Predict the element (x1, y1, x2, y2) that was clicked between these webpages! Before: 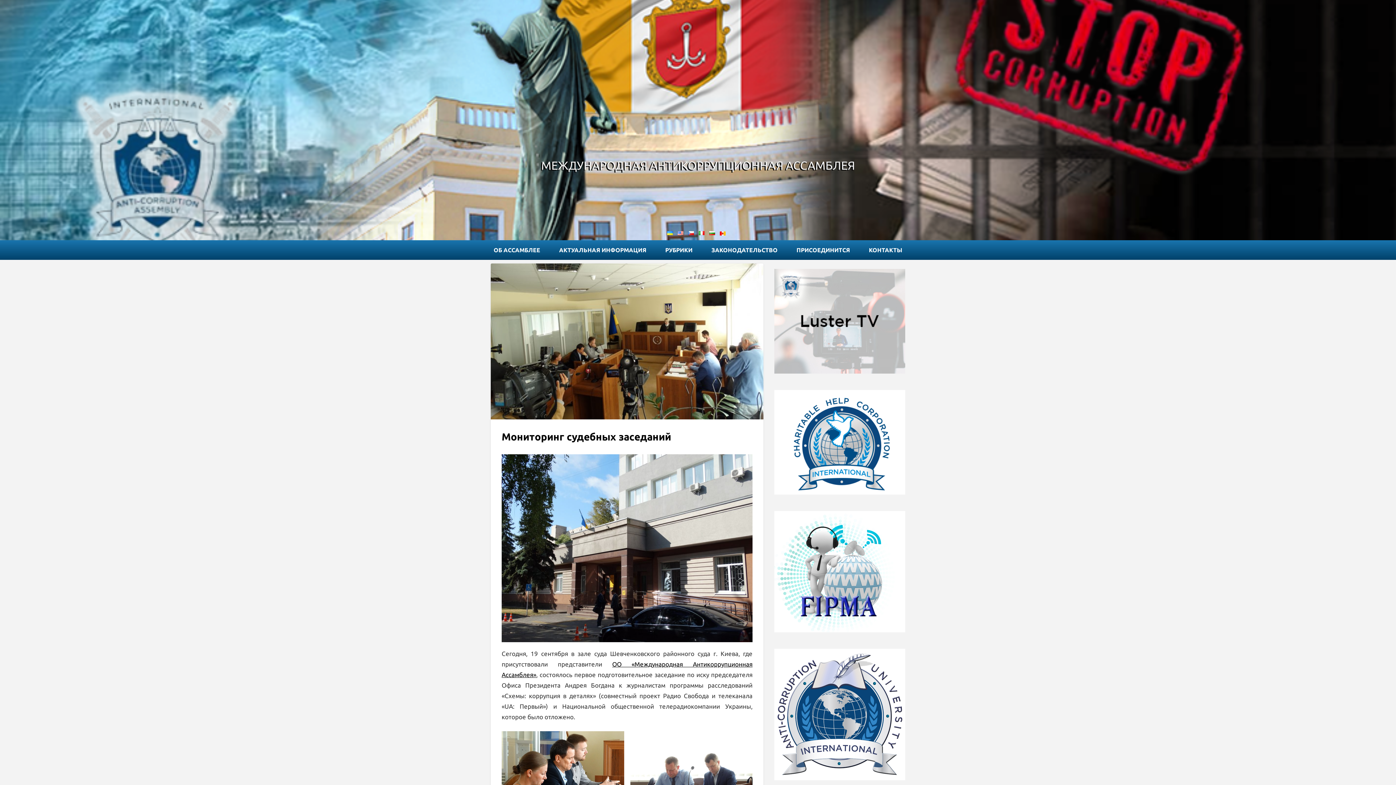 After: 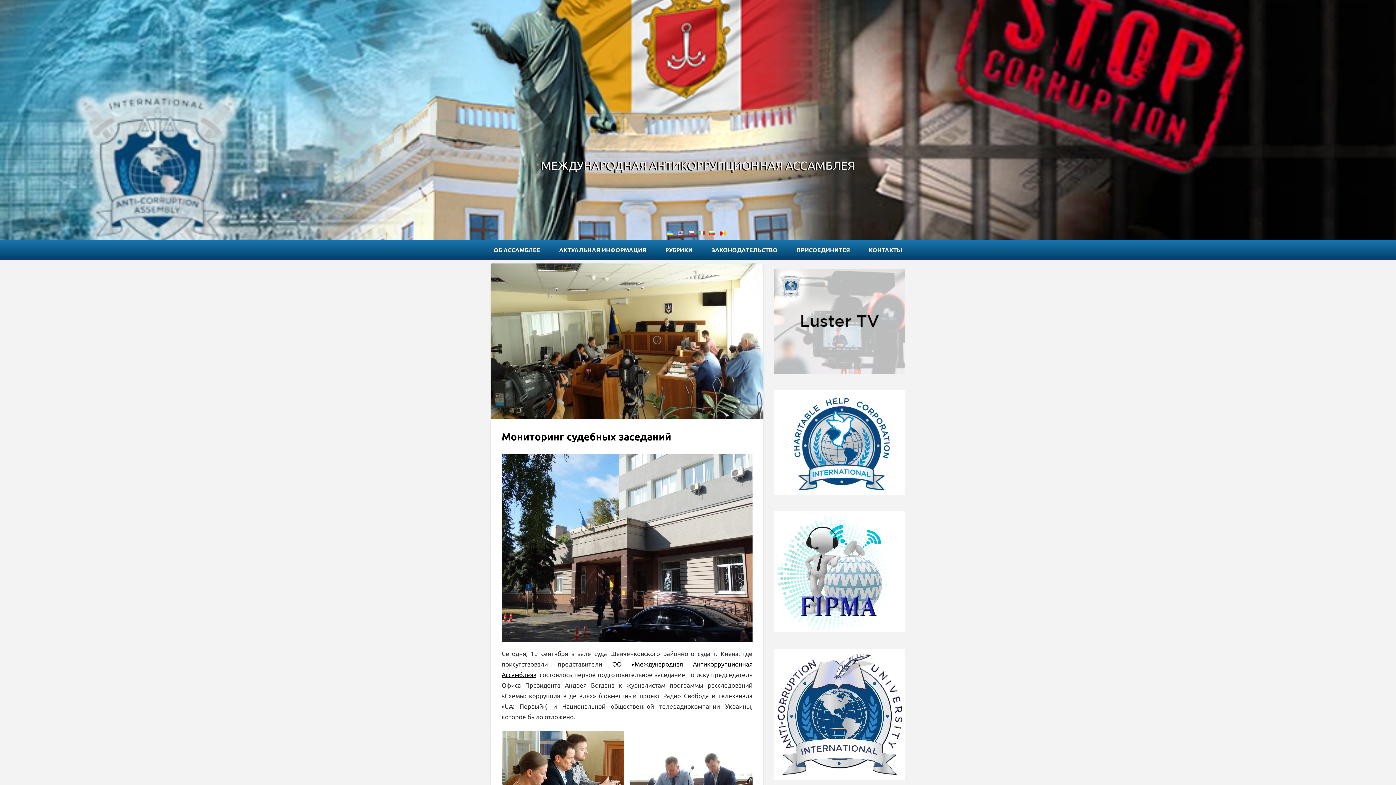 Action: bbox: (719, 231, 725, 235)